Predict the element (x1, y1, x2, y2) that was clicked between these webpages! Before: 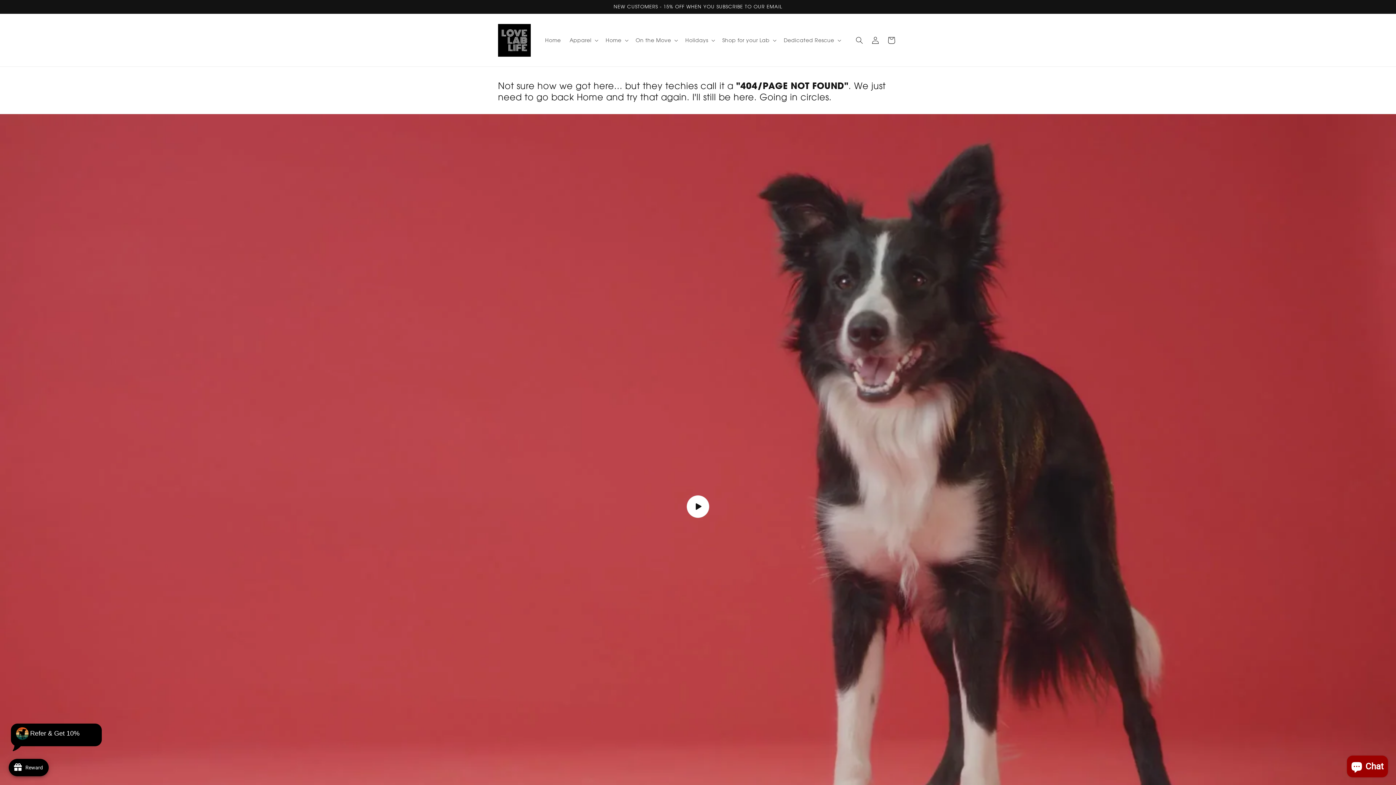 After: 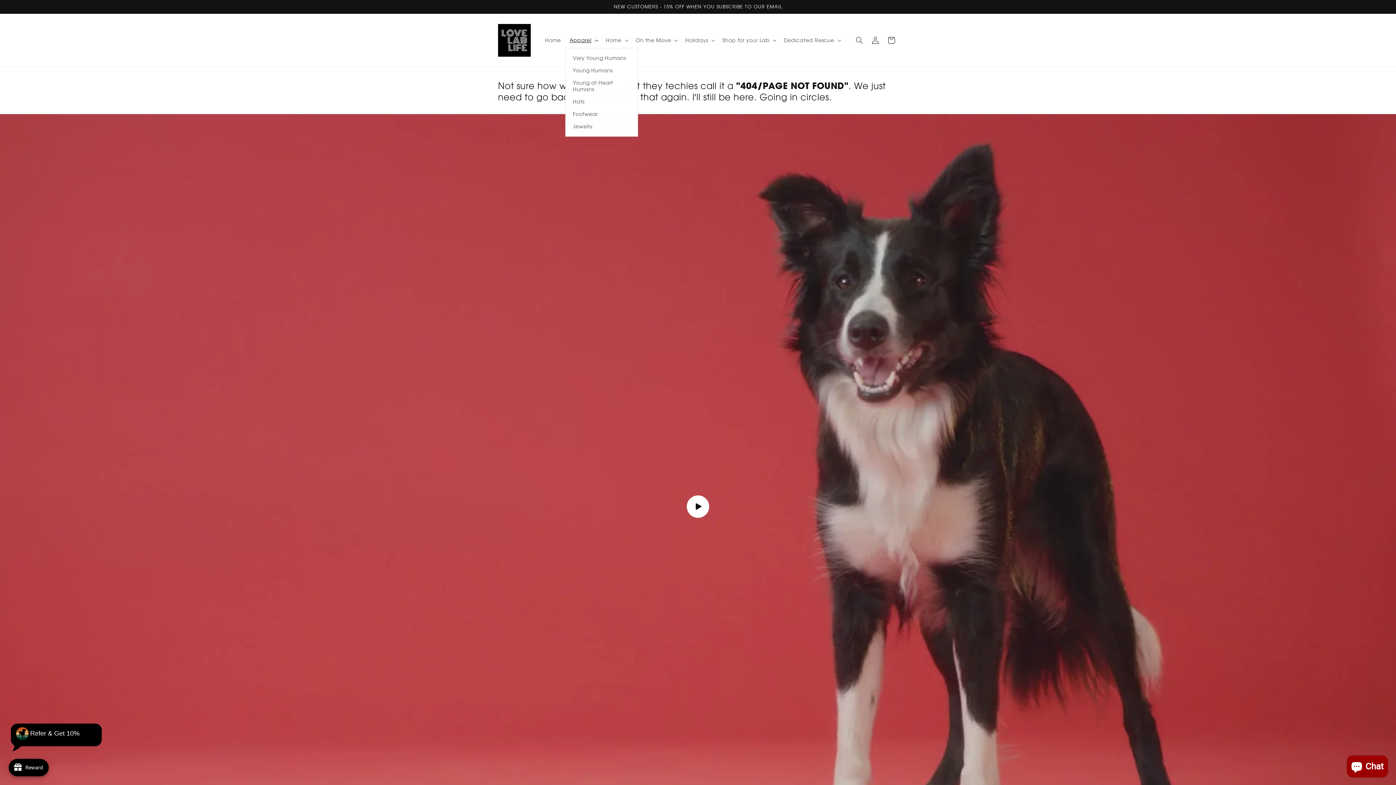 Action: label: Apparel bbox: (565, 32, 601, 47)